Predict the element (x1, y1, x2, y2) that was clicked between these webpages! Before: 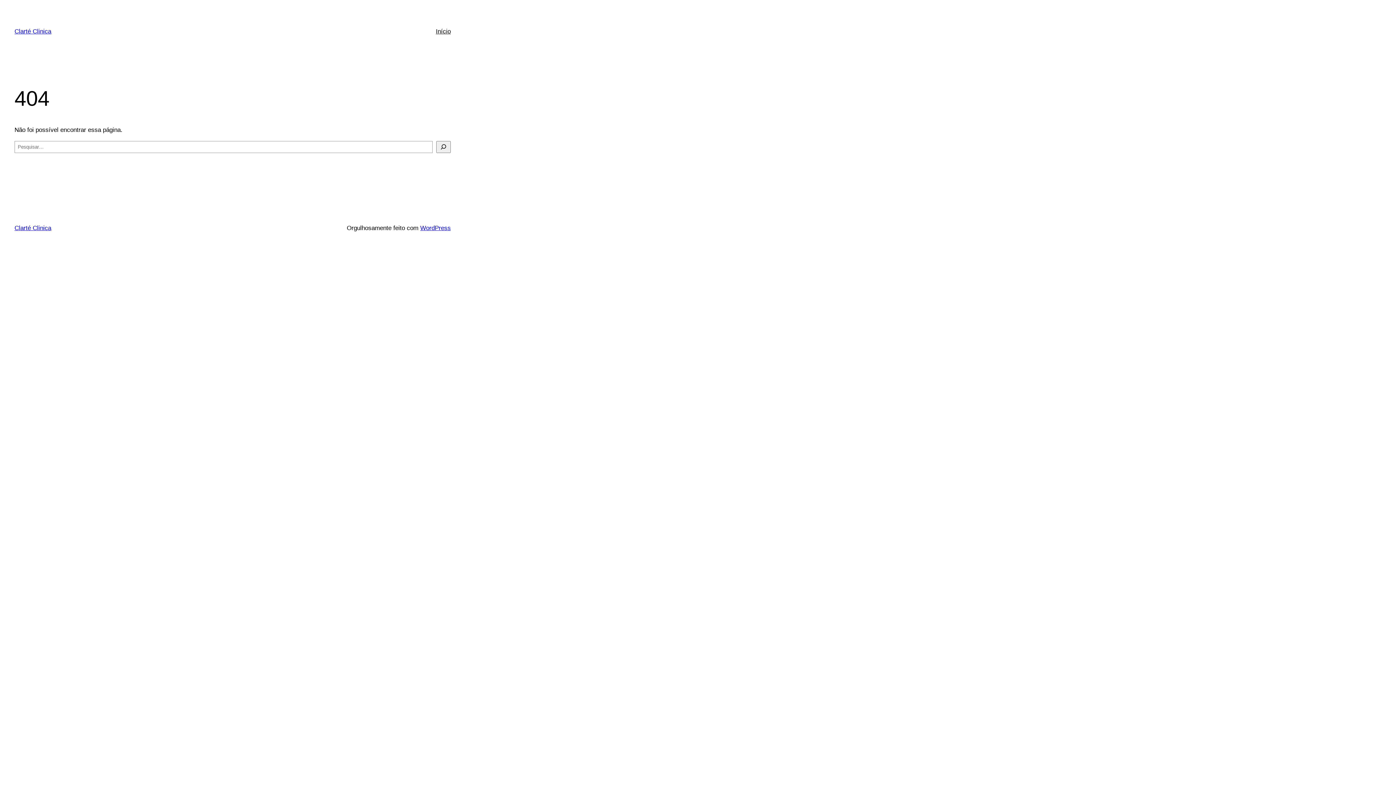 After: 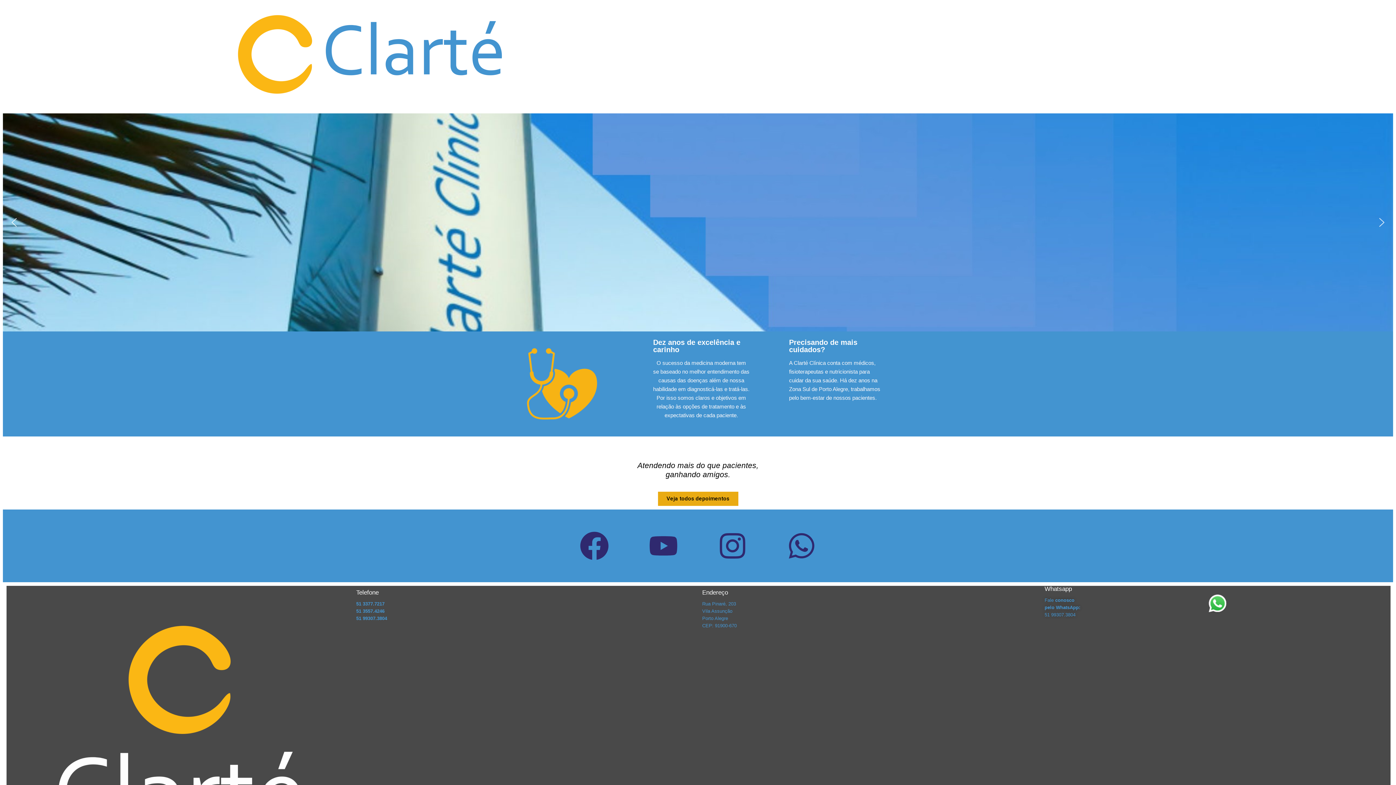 Action: label: Clarté Clinica bbox: (14, 28, 51, 34)